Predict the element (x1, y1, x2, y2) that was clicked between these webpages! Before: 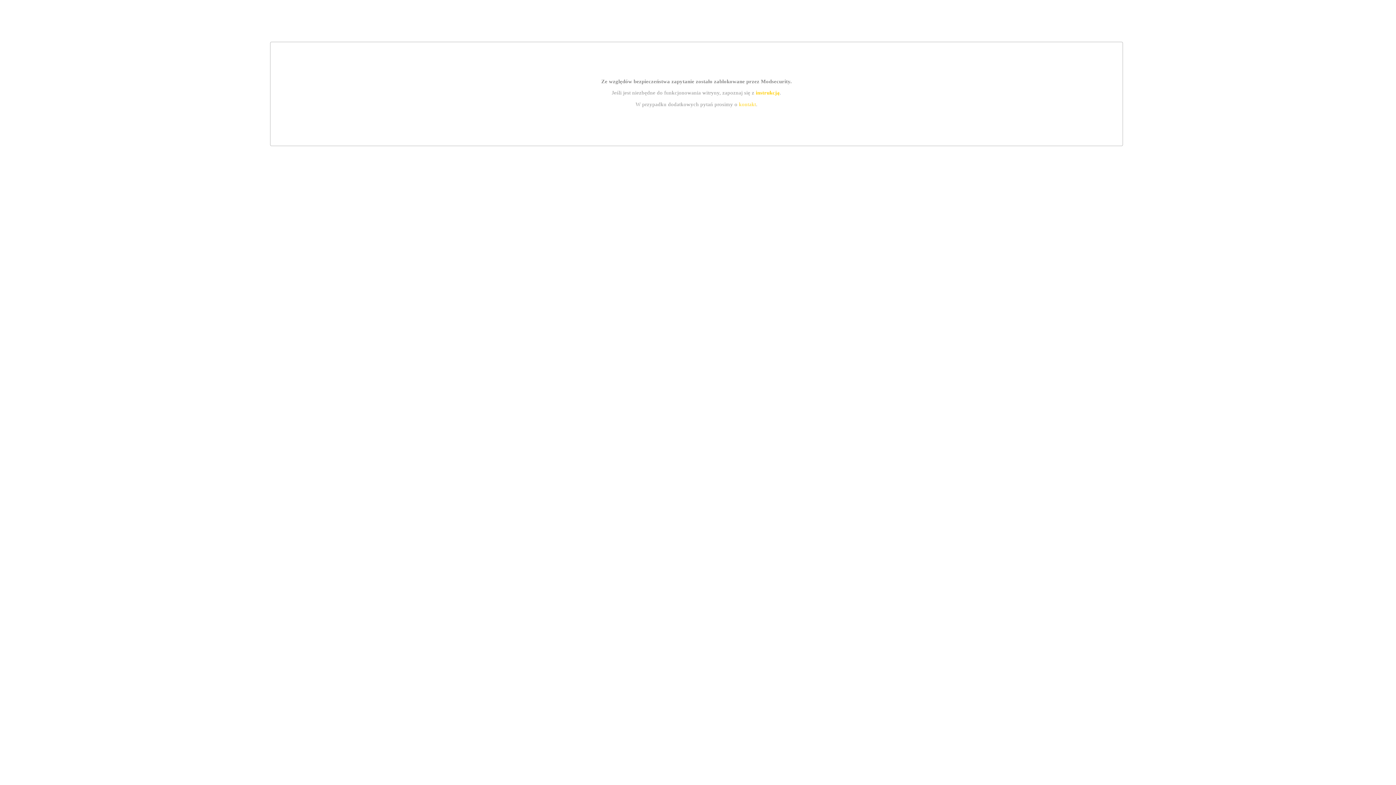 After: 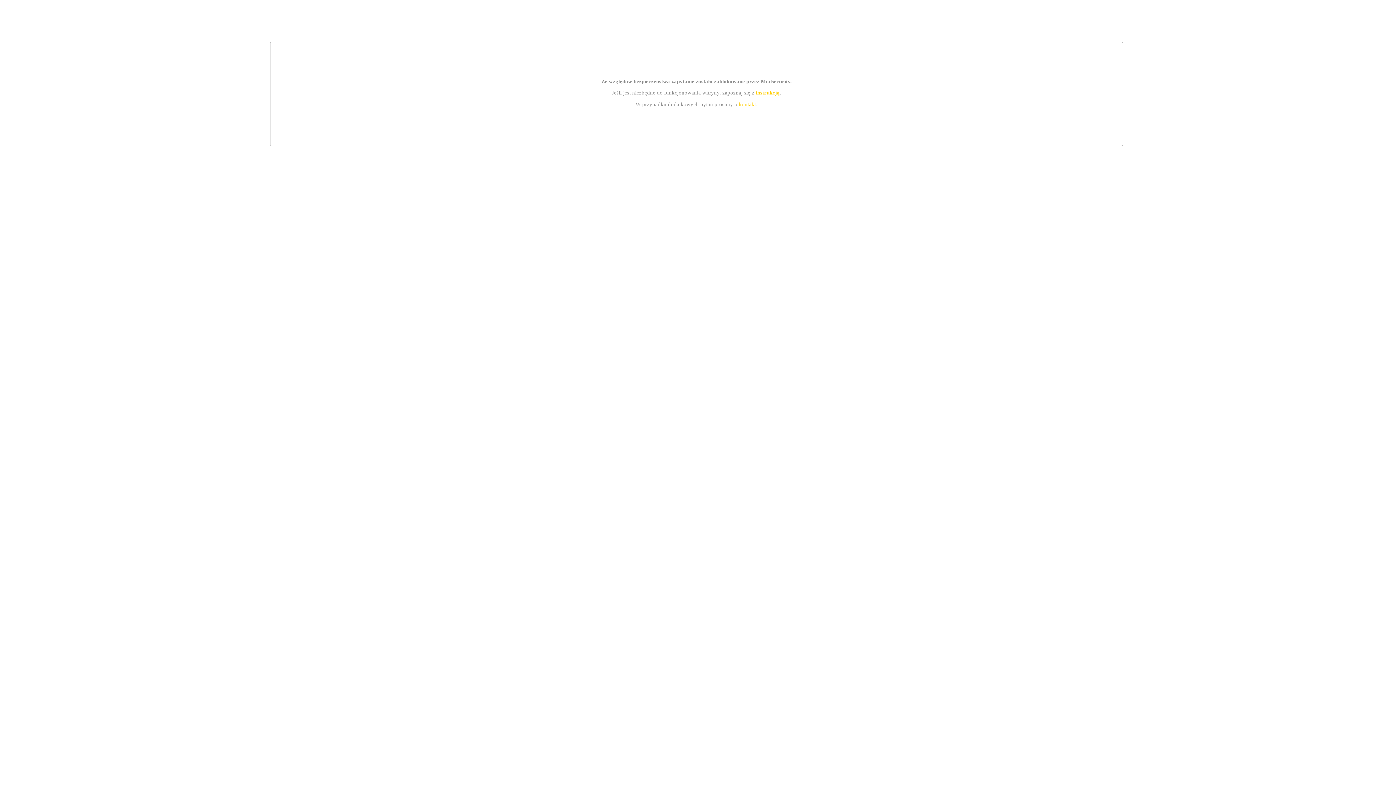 Action: bbox: (755, 89, 779, 95) label: instrukcją